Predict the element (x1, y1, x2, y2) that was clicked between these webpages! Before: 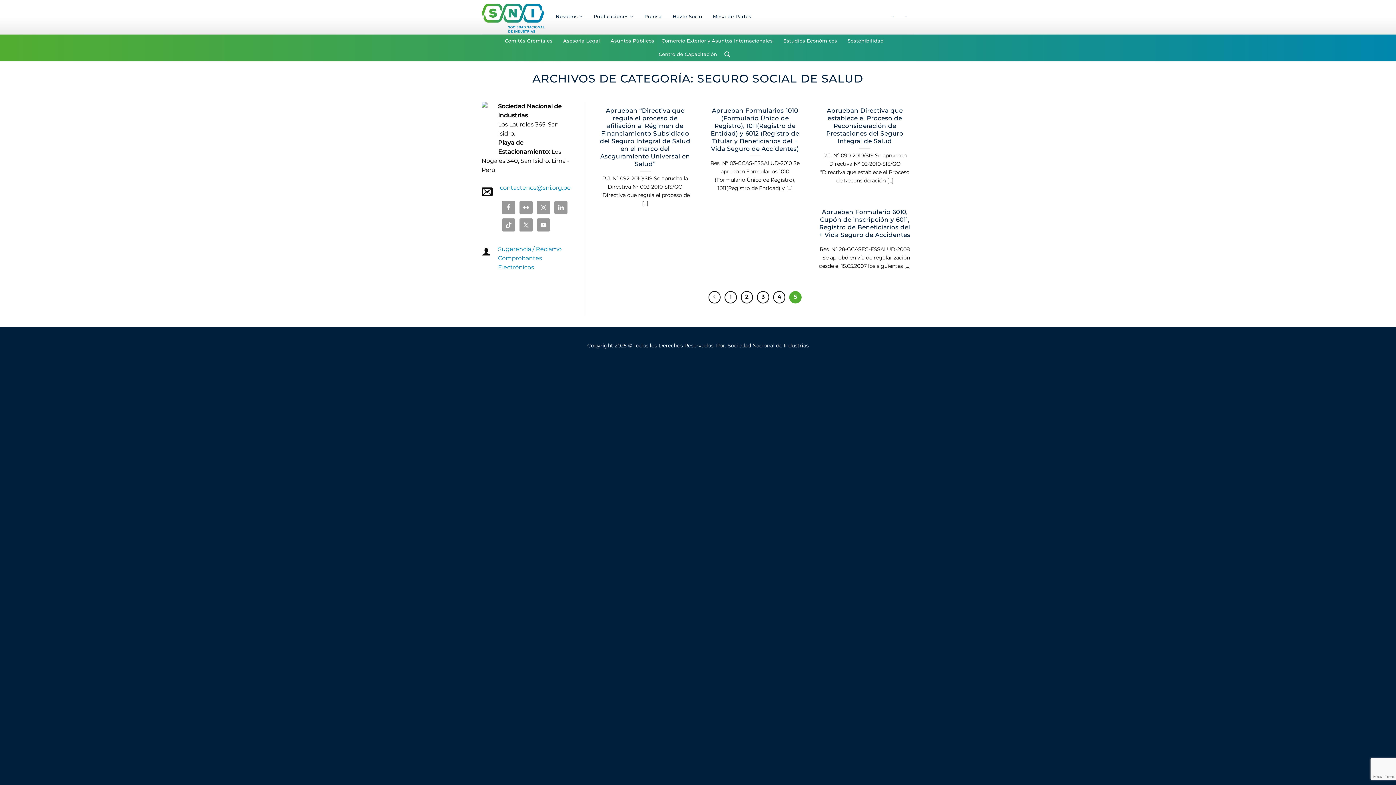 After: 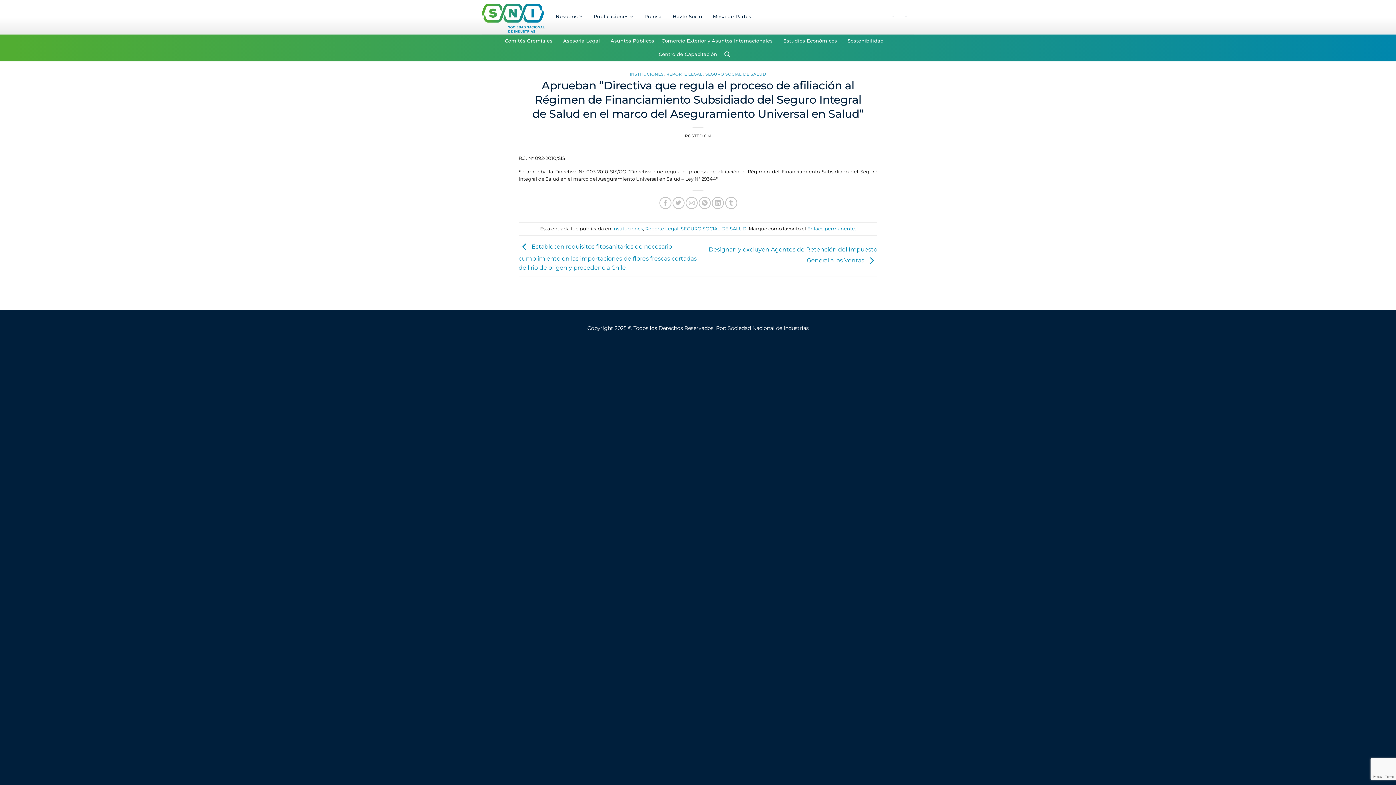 Action: bbox: (599, 106, 691, 167) label: Aprueban “Directiva que regula el proceso de afiliación al Régimen de Financiamiento Subsidiado del Seguro Integral de Salud en el marco del Aseguramiento Universal en Salud”